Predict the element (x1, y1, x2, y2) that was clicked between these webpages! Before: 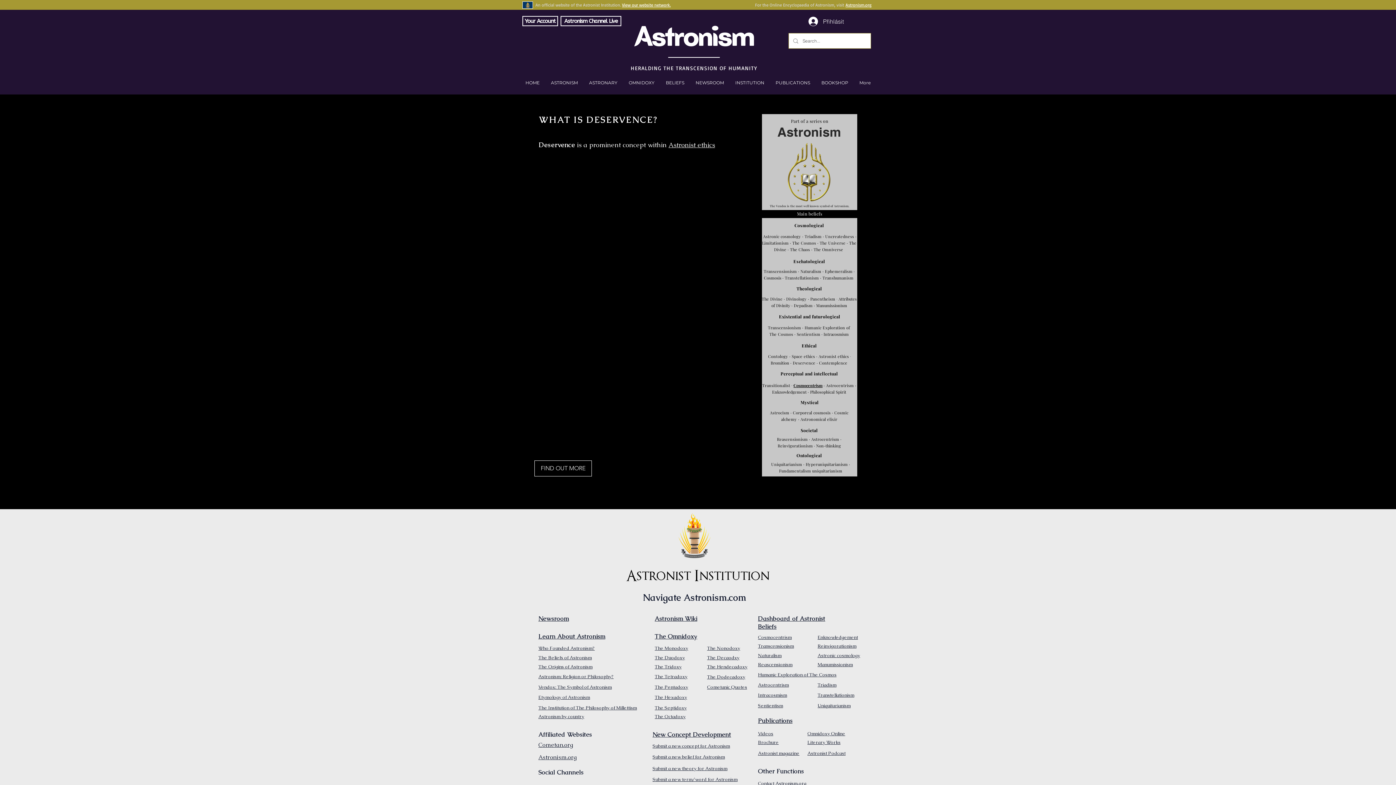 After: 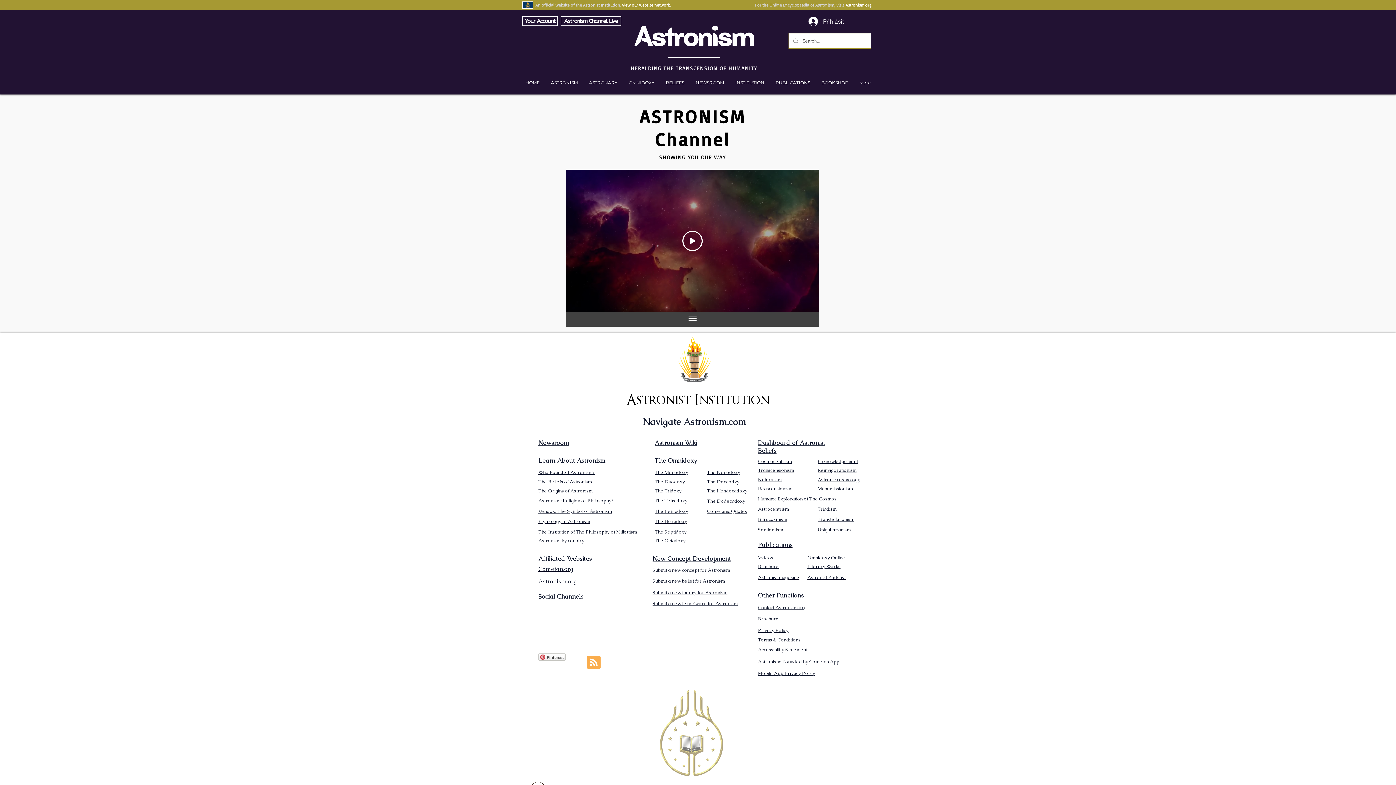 Action: bbox: (564, 17, 617, 24) label: Astronism Channel Live